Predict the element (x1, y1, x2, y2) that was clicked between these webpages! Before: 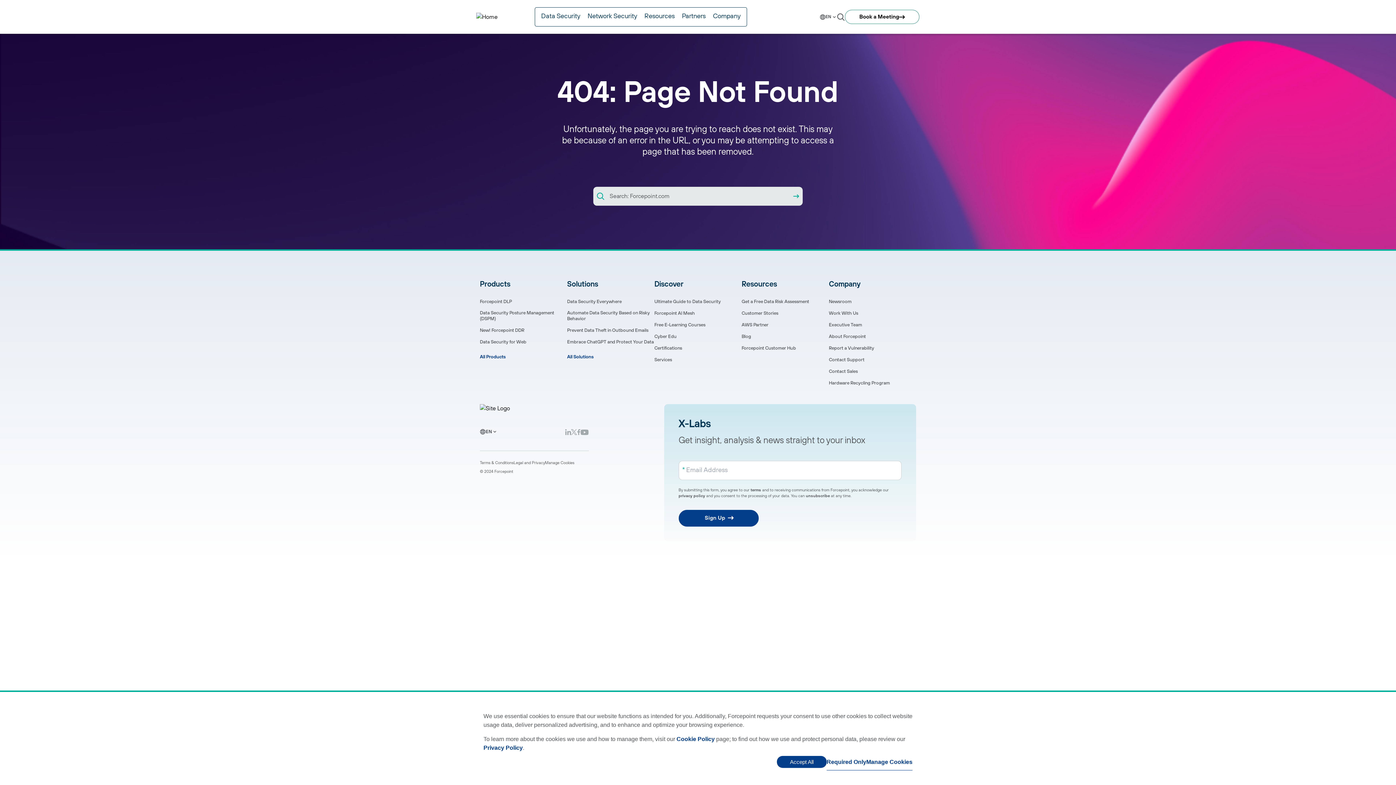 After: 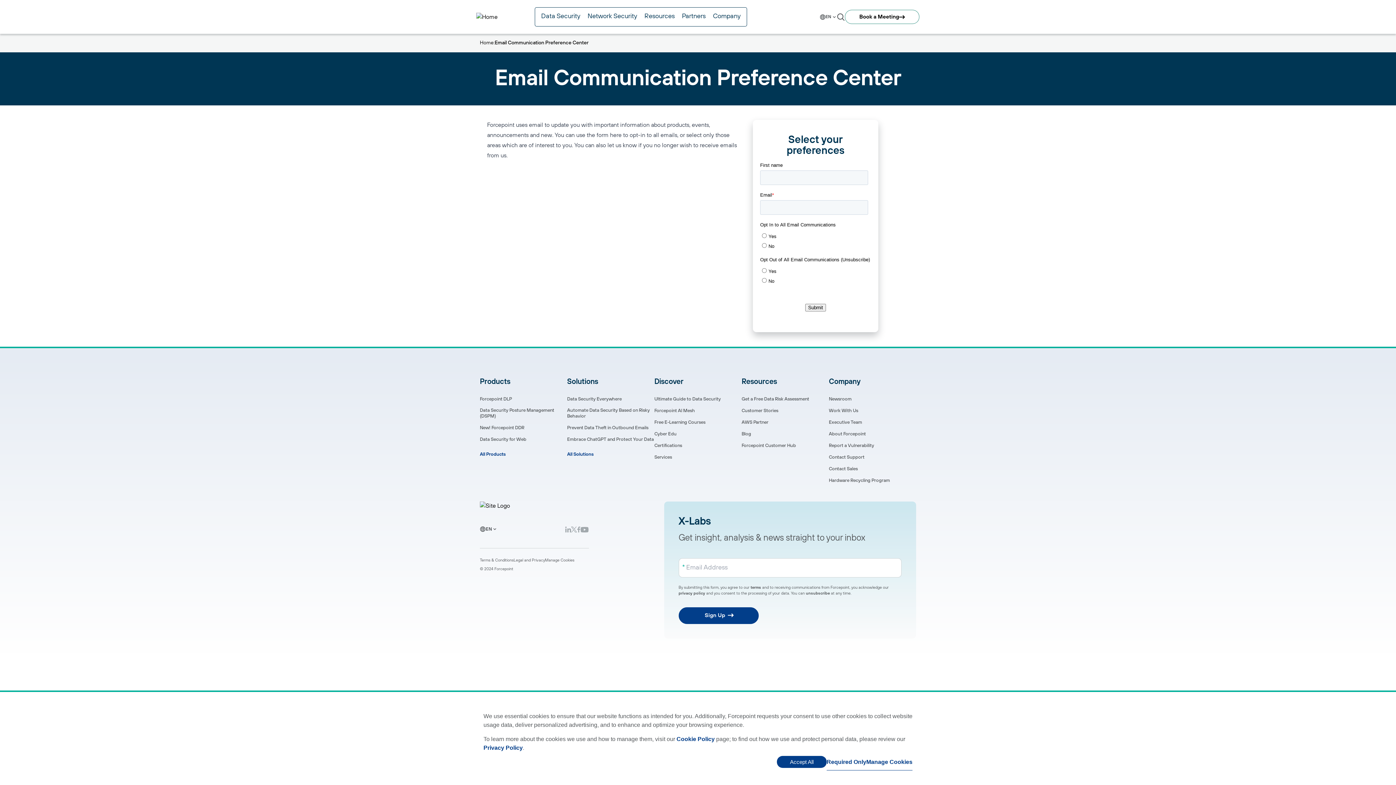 Action: label: unsubscribe bbox: (806, 493, 830, 498)